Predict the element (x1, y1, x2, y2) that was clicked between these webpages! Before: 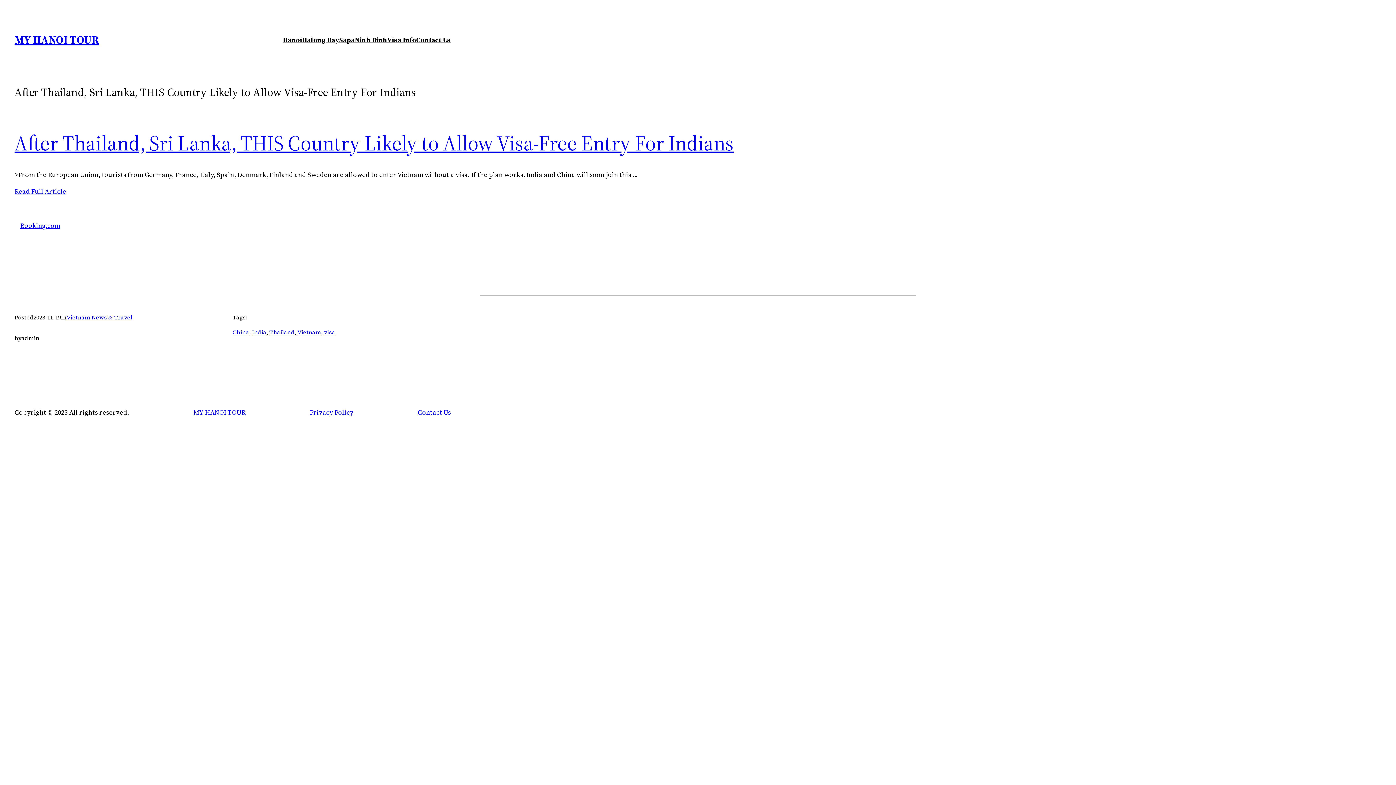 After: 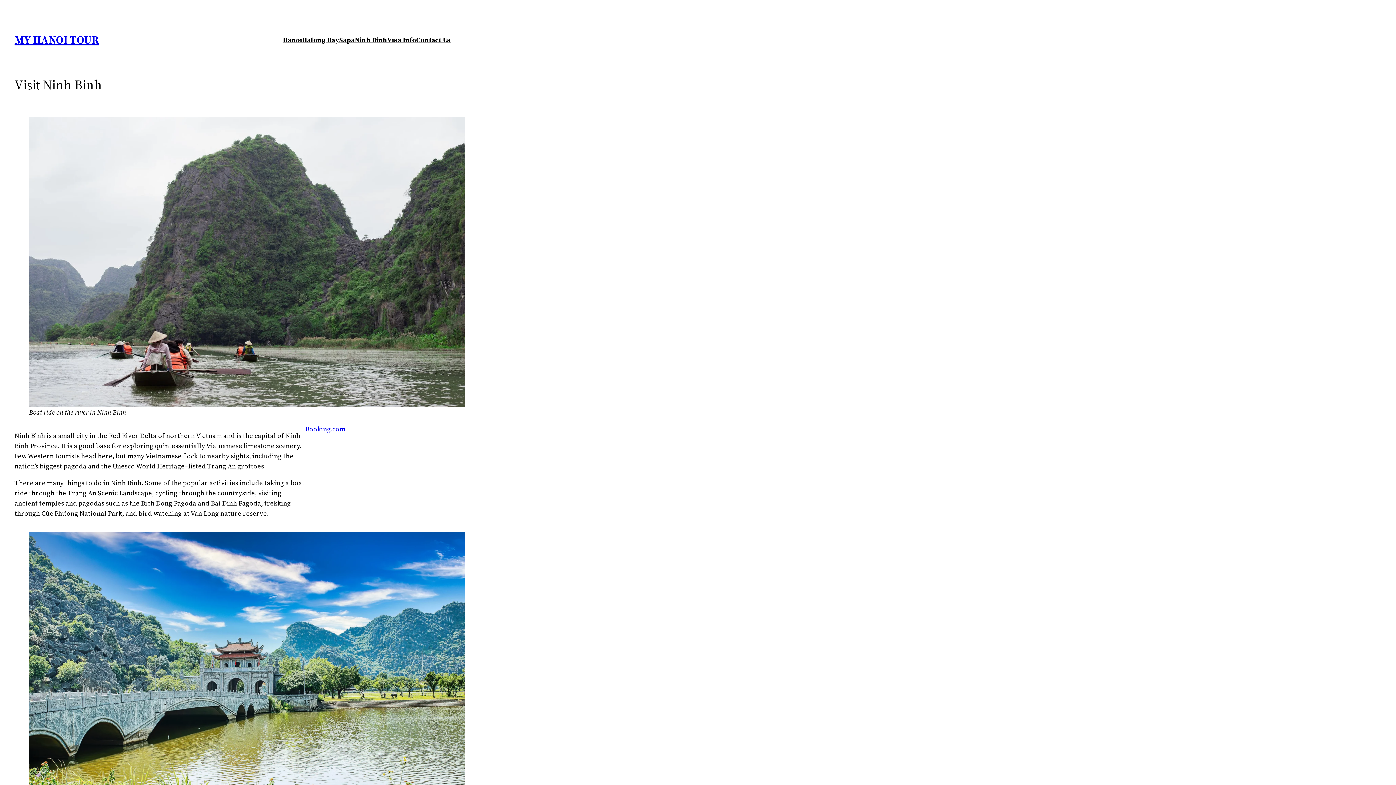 Action: bbox: (354, 34, 387, 45) label: Ninh Binh